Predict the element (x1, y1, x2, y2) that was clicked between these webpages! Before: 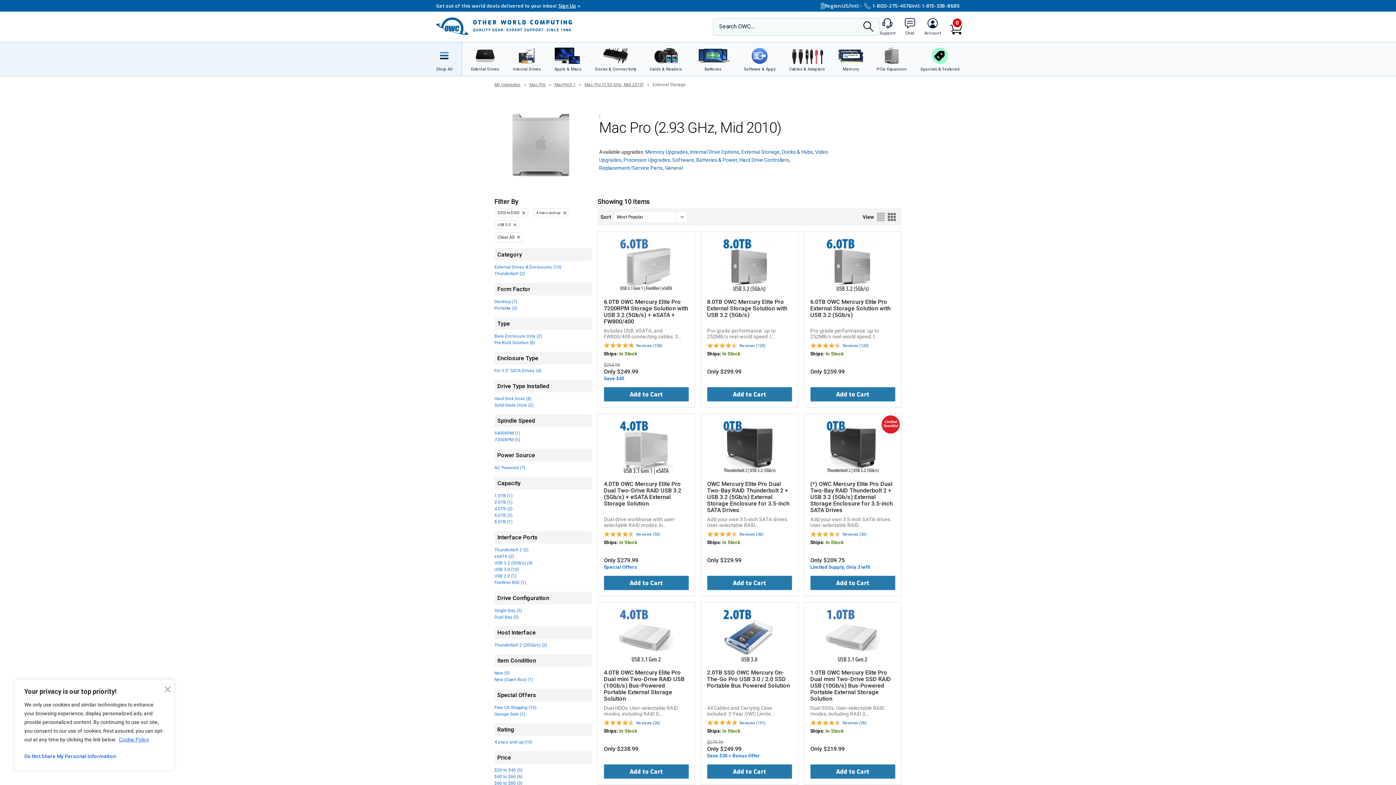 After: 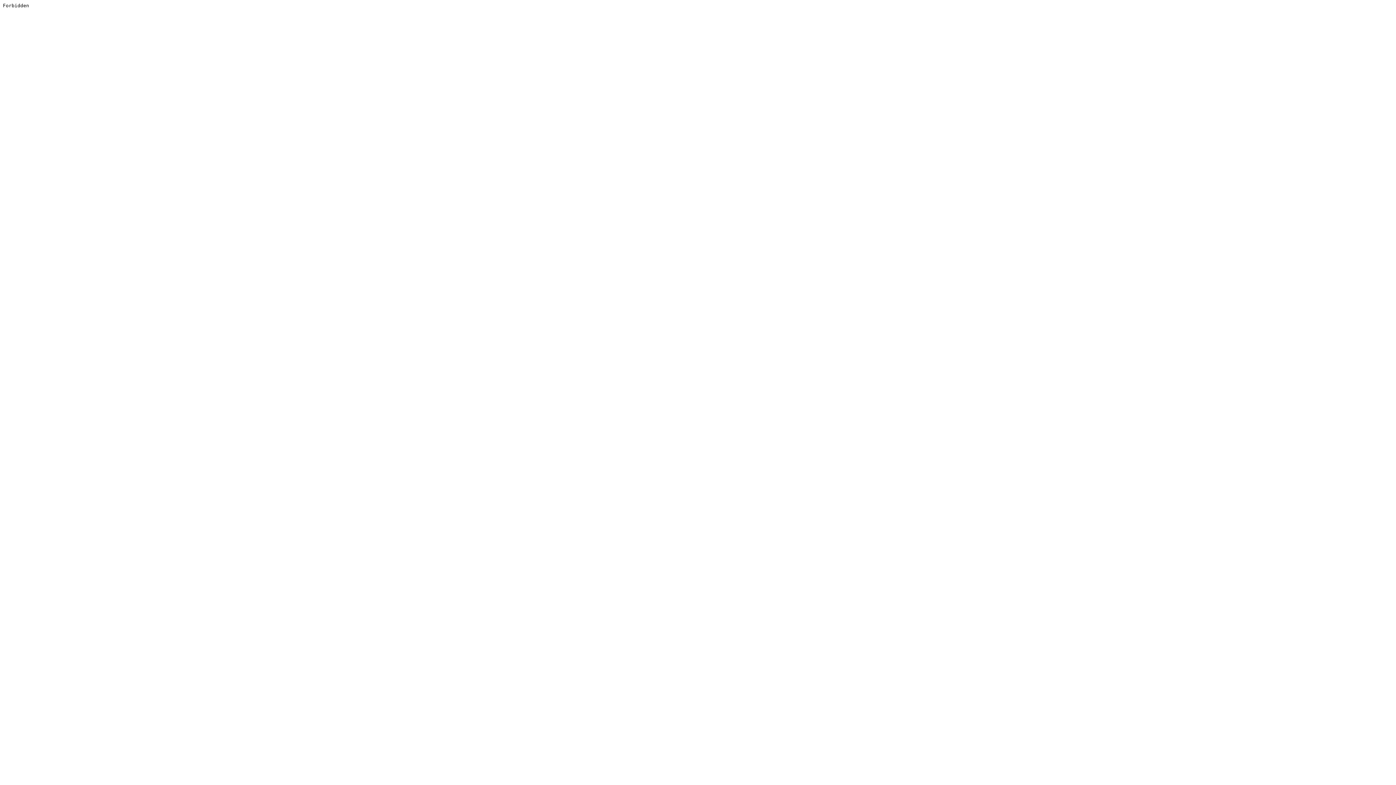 Action: label: $60 to $80 (3) bbox: (494, 781, 522, 786)